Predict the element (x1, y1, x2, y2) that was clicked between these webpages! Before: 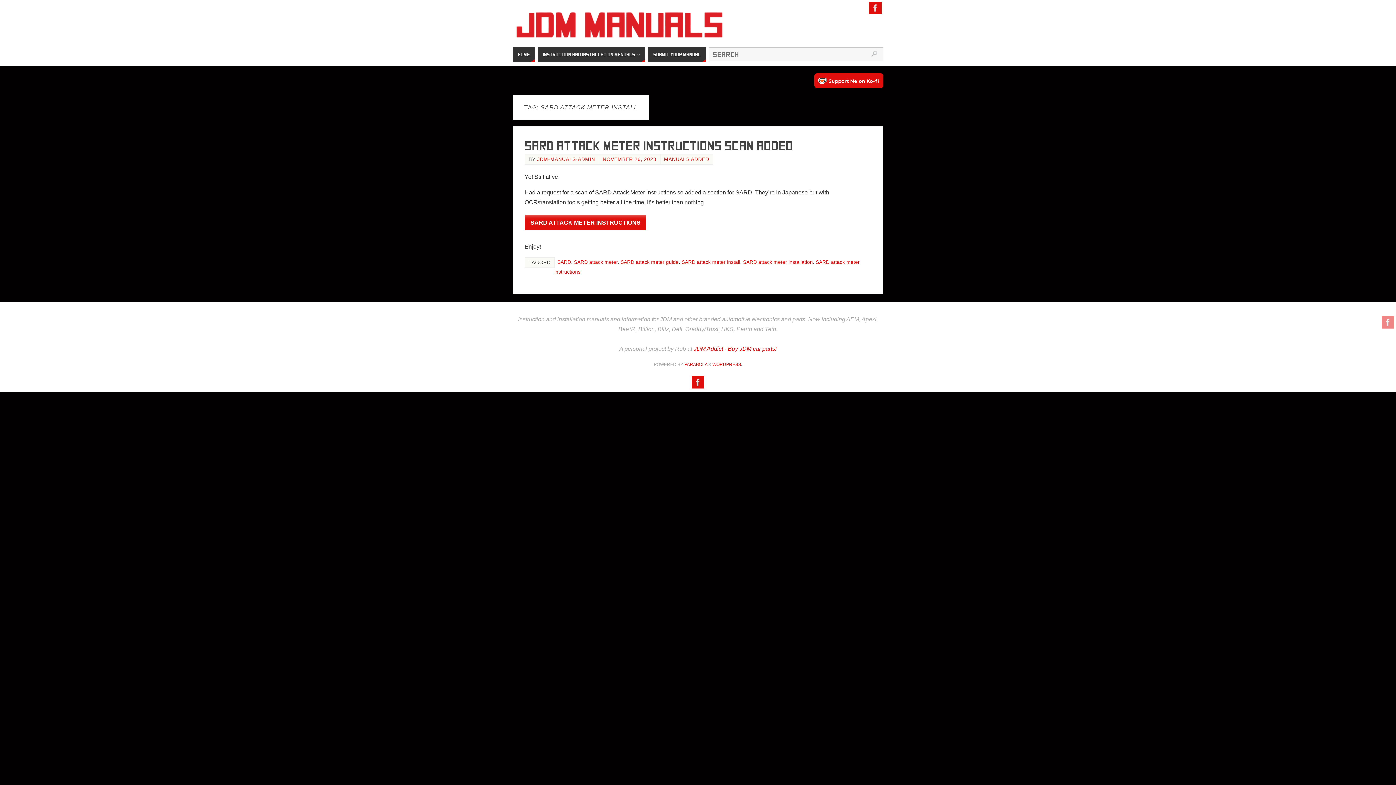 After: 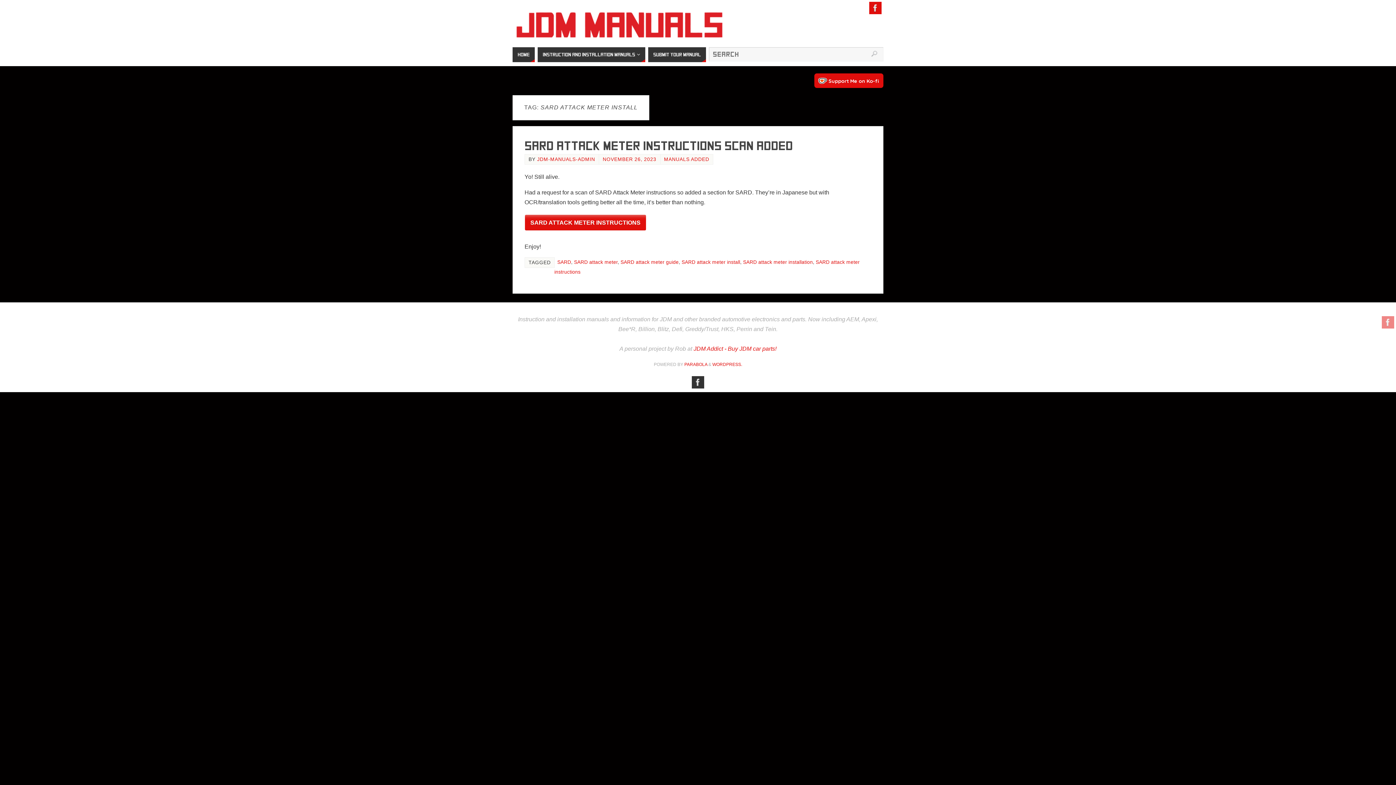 Action: bbox: (692, 376, 704, 388)